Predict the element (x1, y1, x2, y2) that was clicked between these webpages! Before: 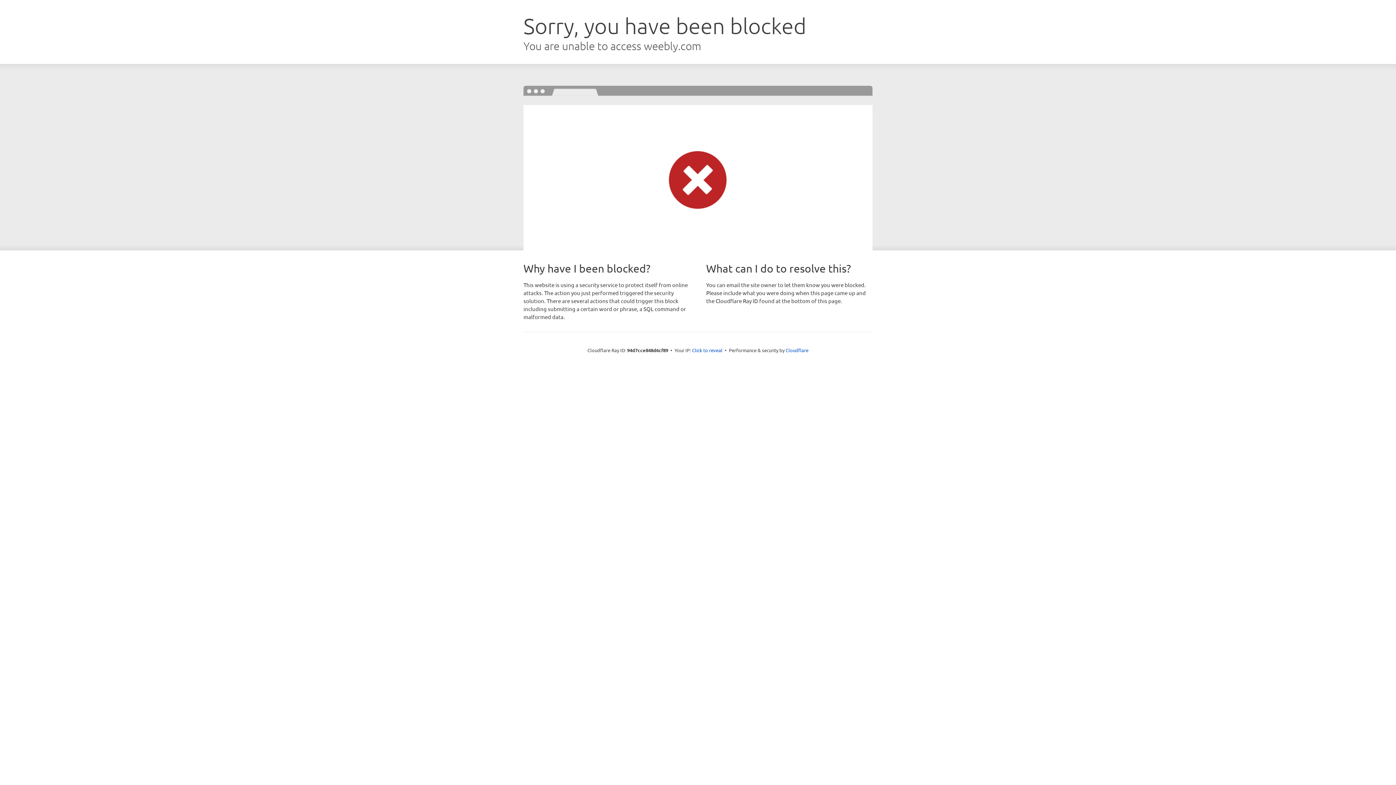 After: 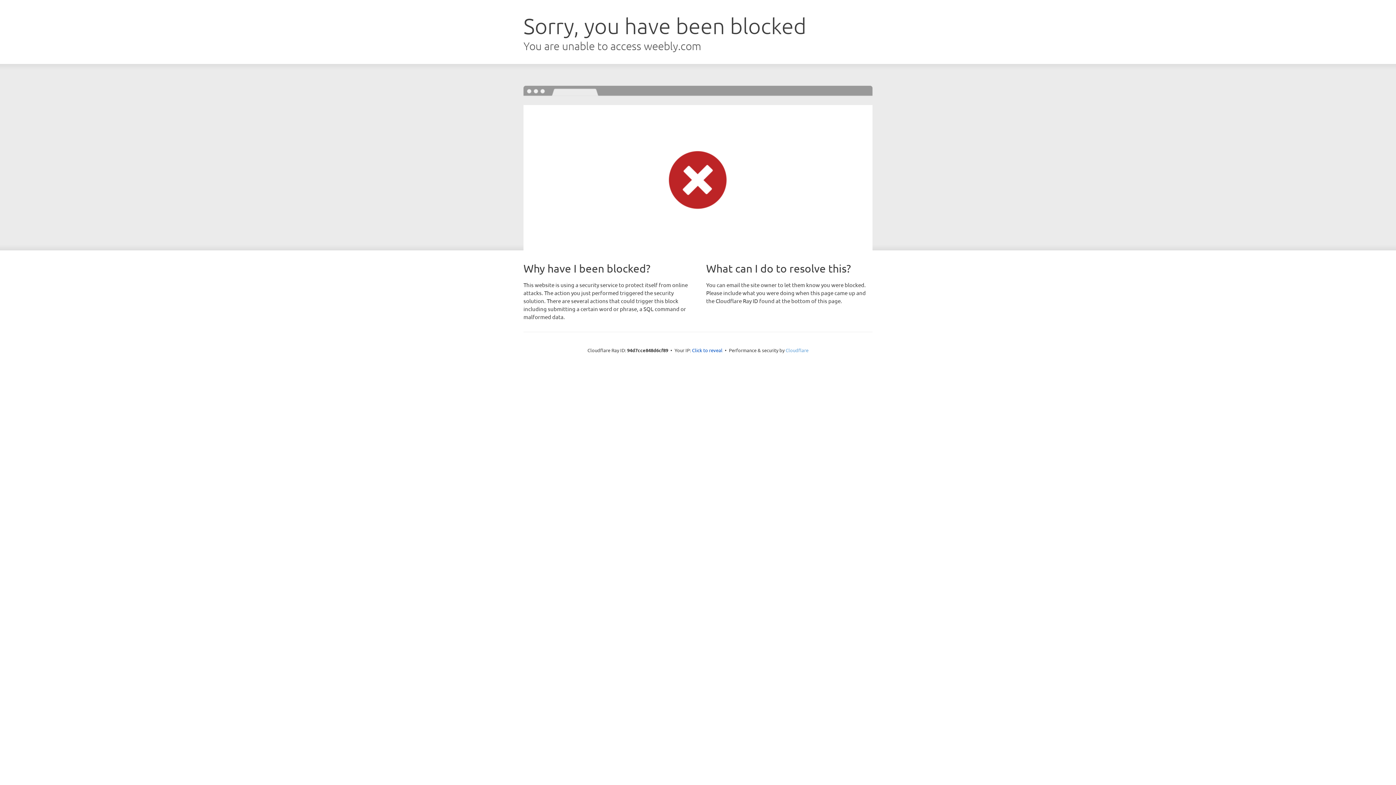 Action: bbox: (785, 347, 808, 353) label: Cloudflare